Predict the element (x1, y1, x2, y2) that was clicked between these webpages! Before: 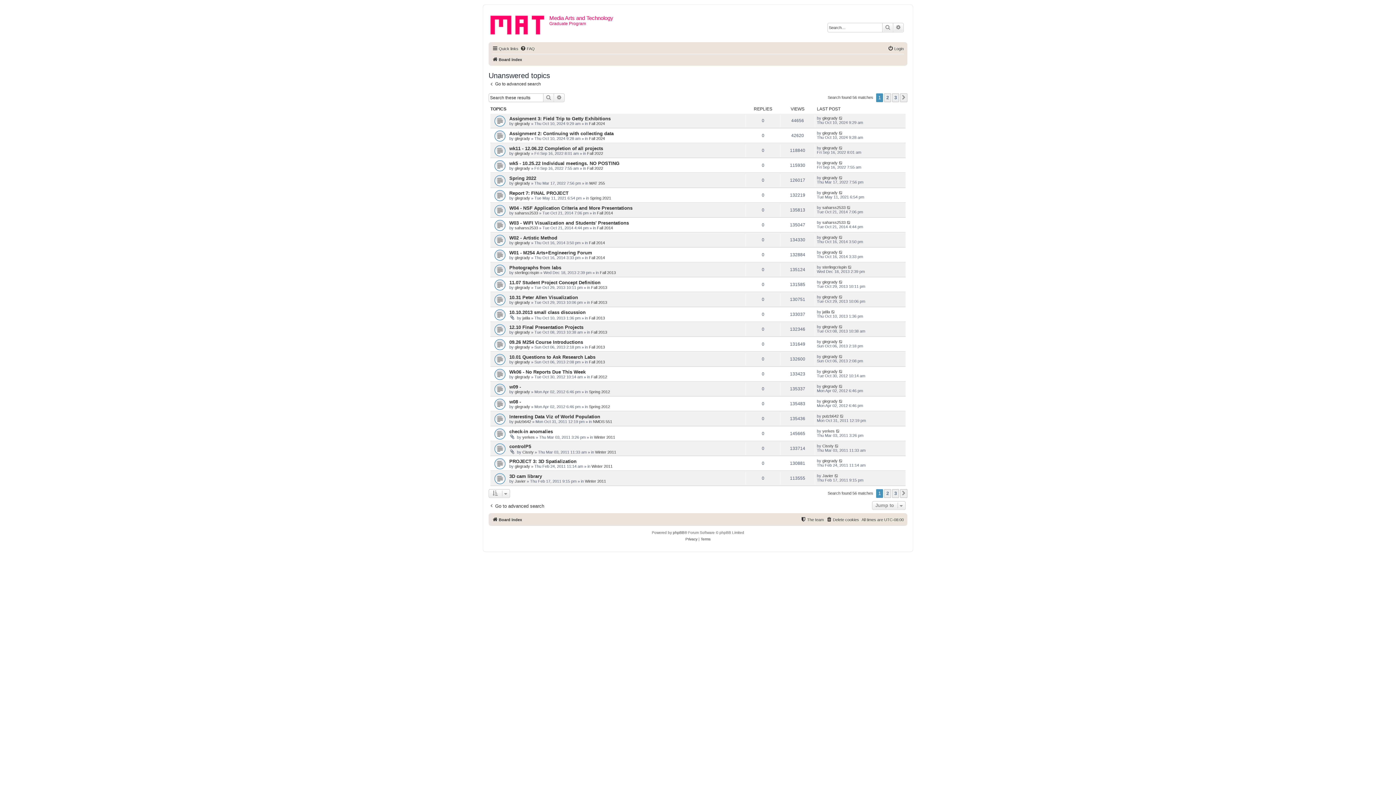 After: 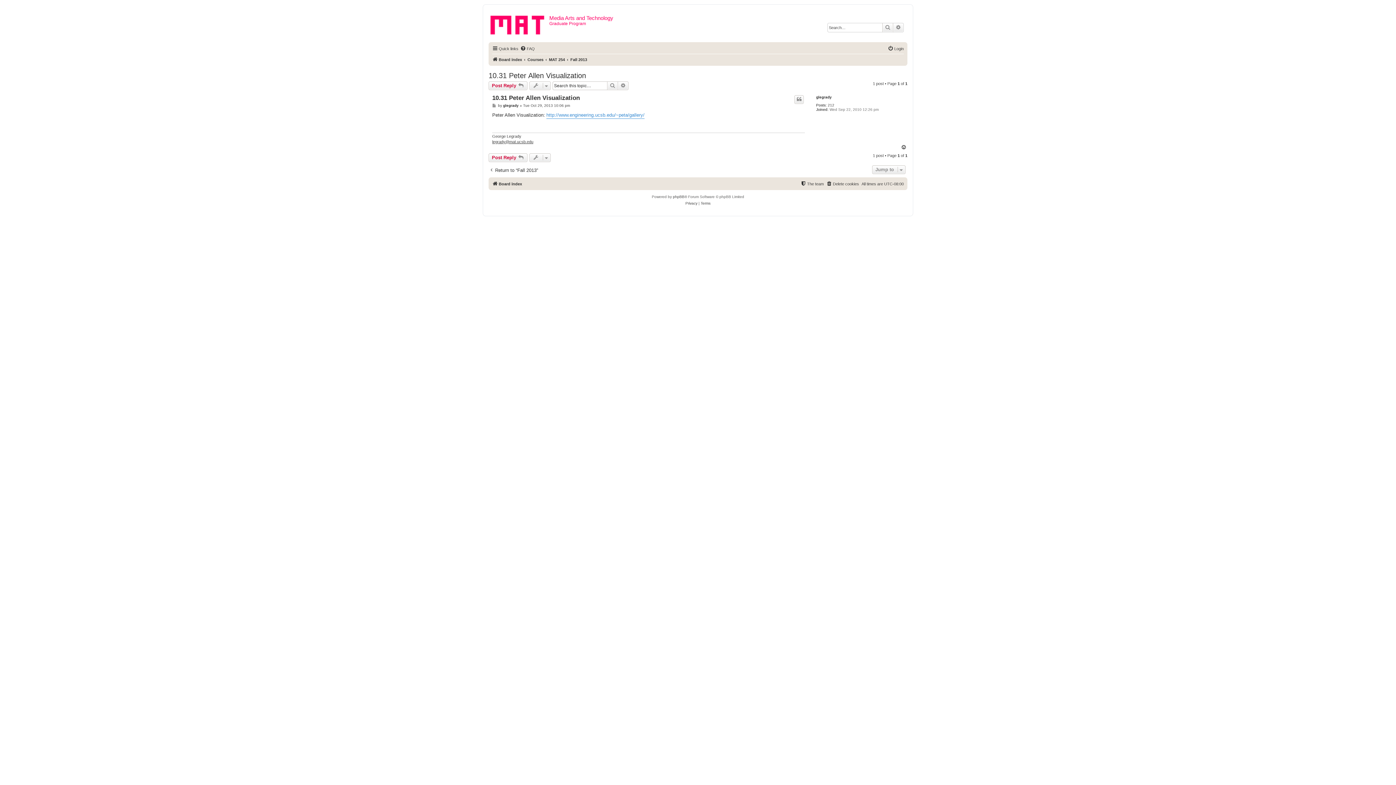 Action: label: 10.31 Peter Allen Visualization bbox: (509, 294, 578, 300)